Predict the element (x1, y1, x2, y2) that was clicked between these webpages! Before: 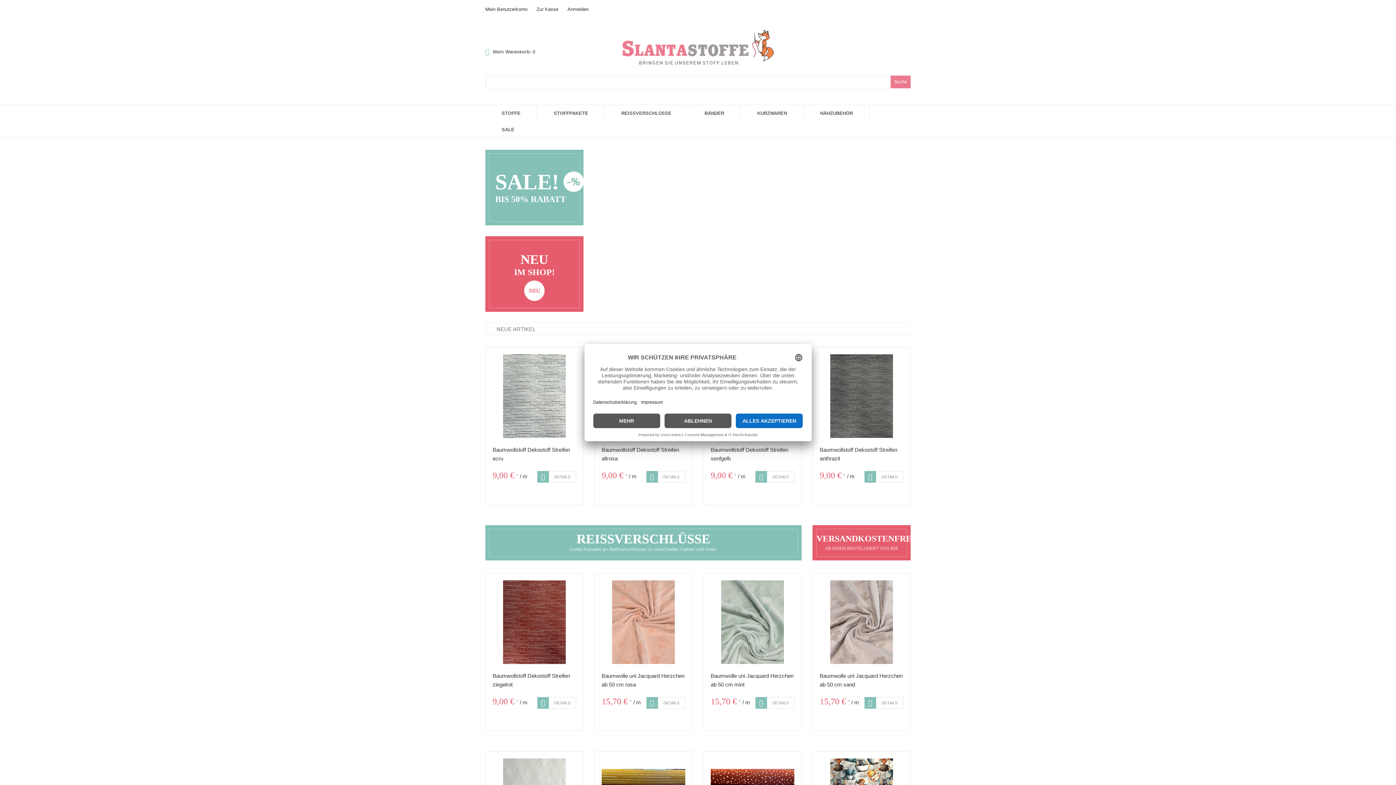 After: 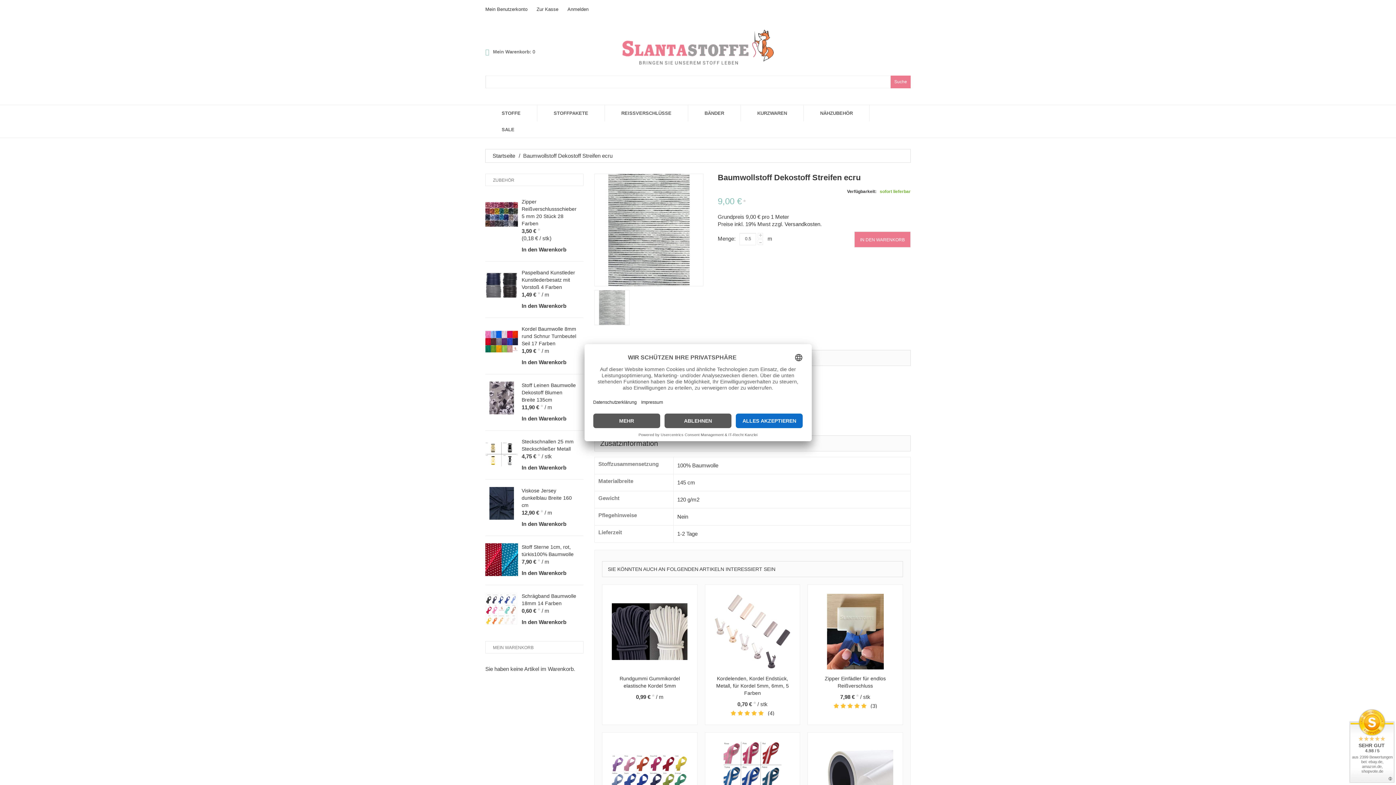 Action: bbox: (548, 471, 576, 482) label: DETAILS